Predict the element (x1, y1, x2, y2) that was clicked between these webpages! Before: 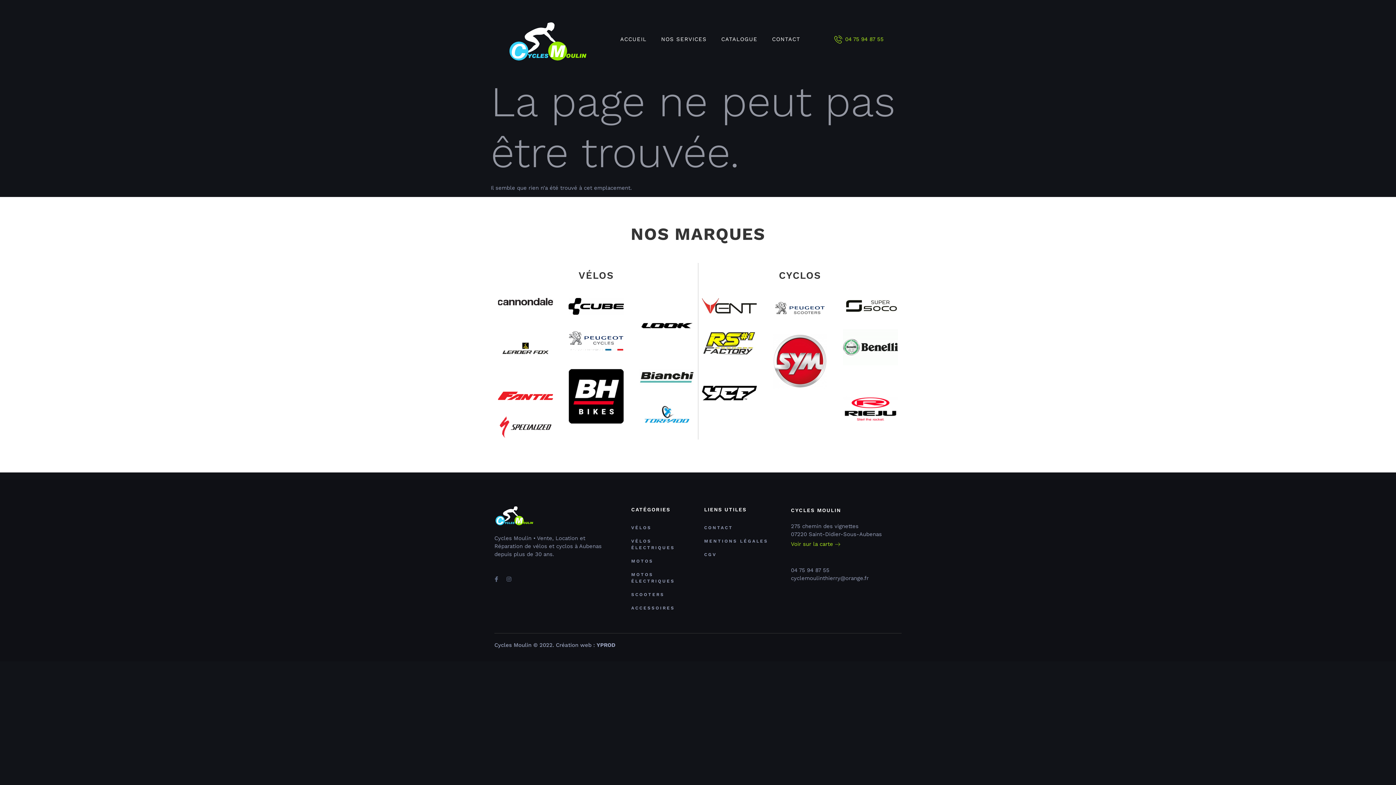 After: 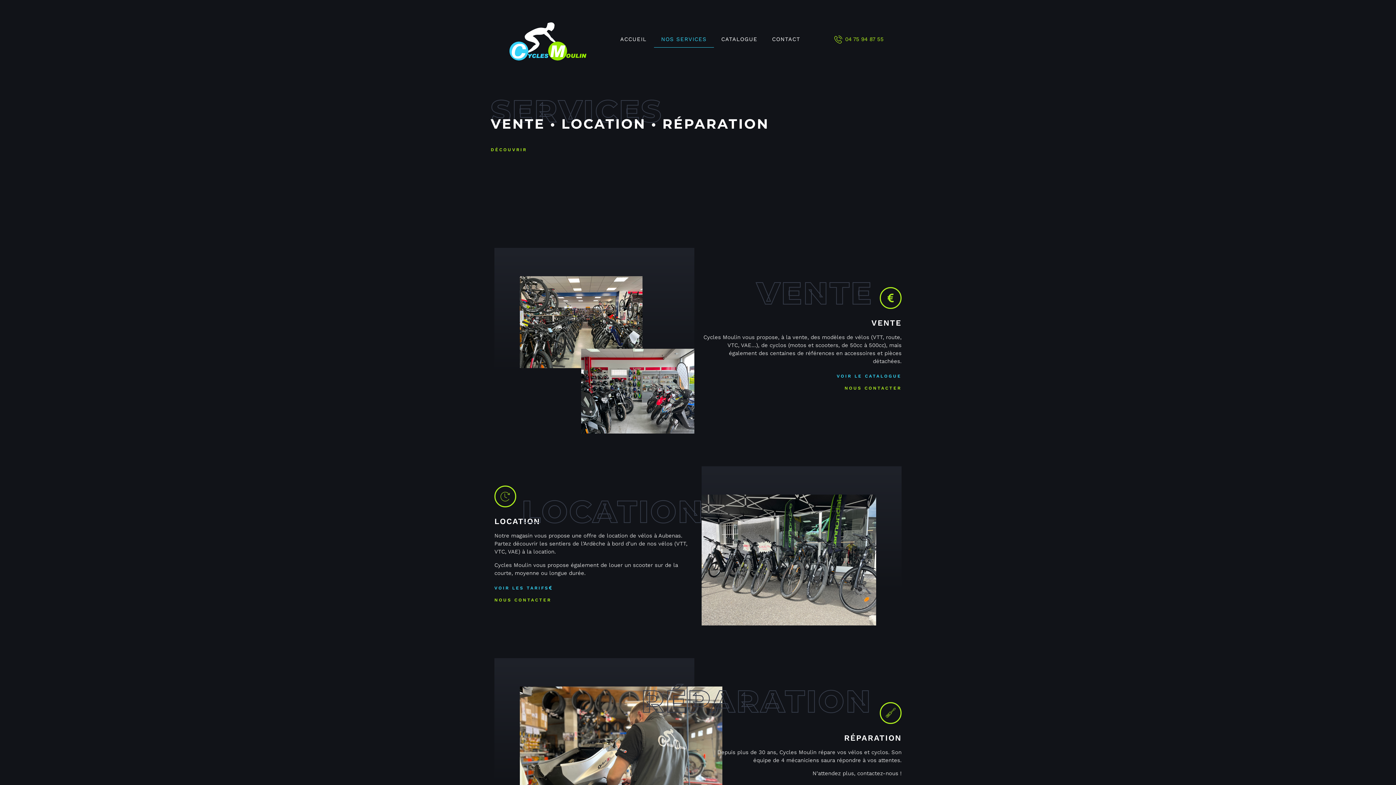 Action: label: NOS SERVICES bbox: (654, 31, 714, 47)